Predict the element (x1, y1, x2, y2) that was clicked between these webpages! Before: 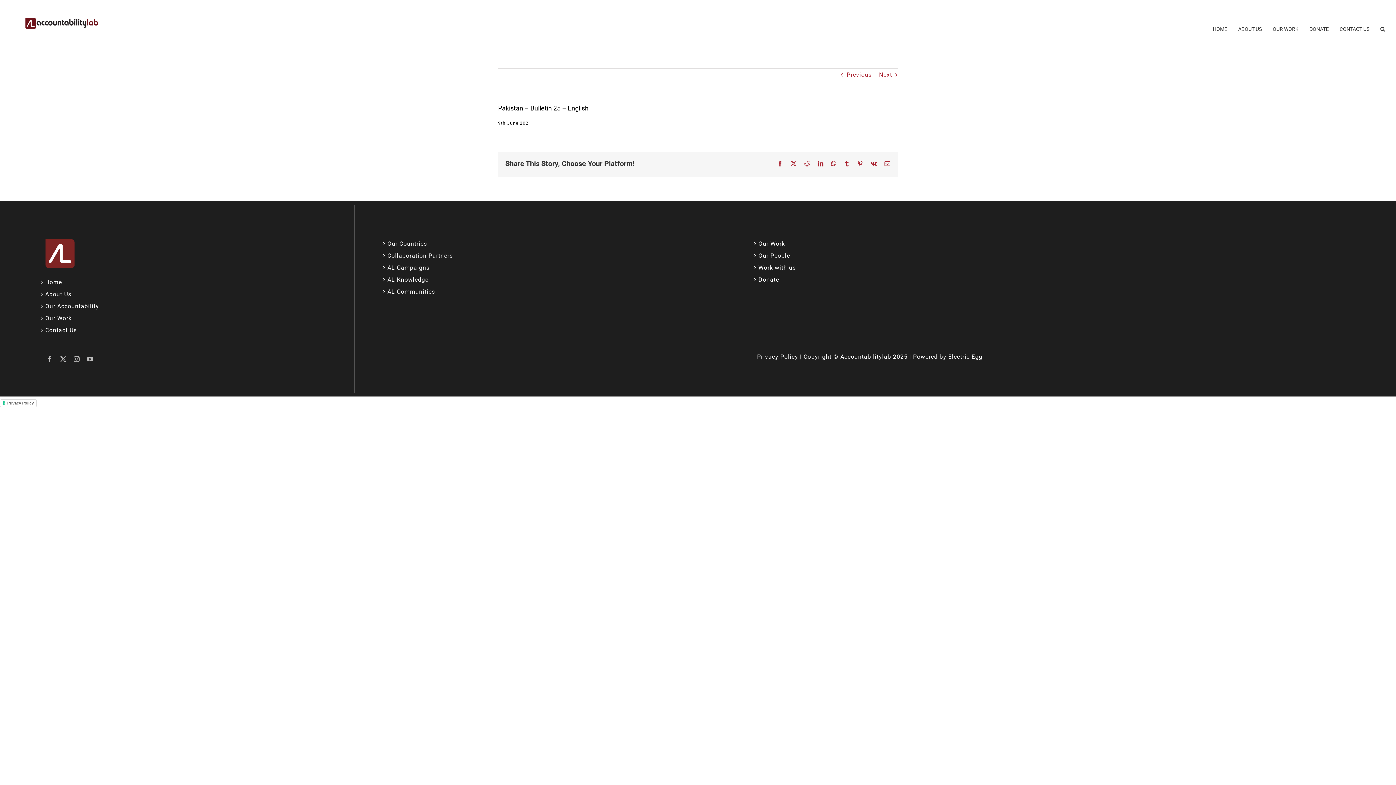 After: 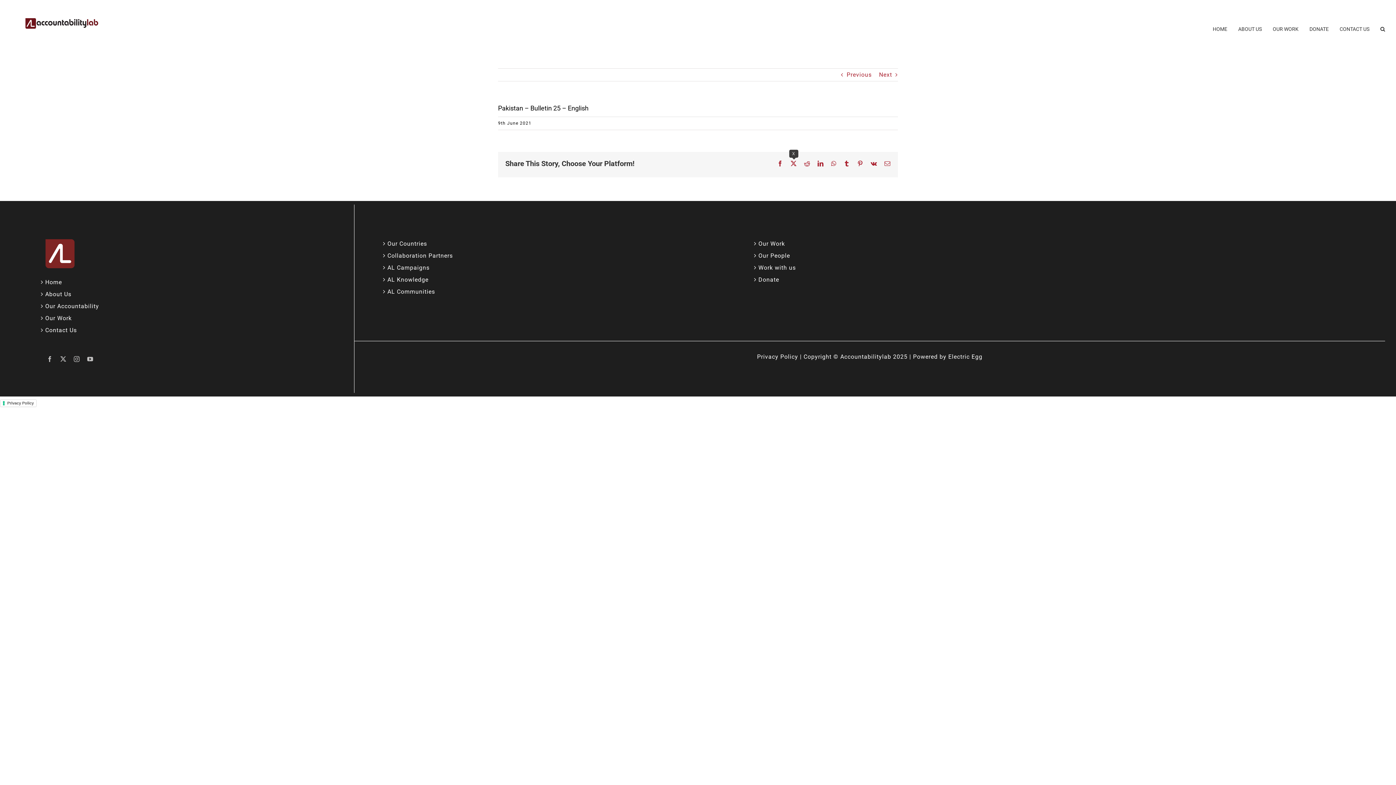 Action: bbox: (790, 160, 797, 166) label: X